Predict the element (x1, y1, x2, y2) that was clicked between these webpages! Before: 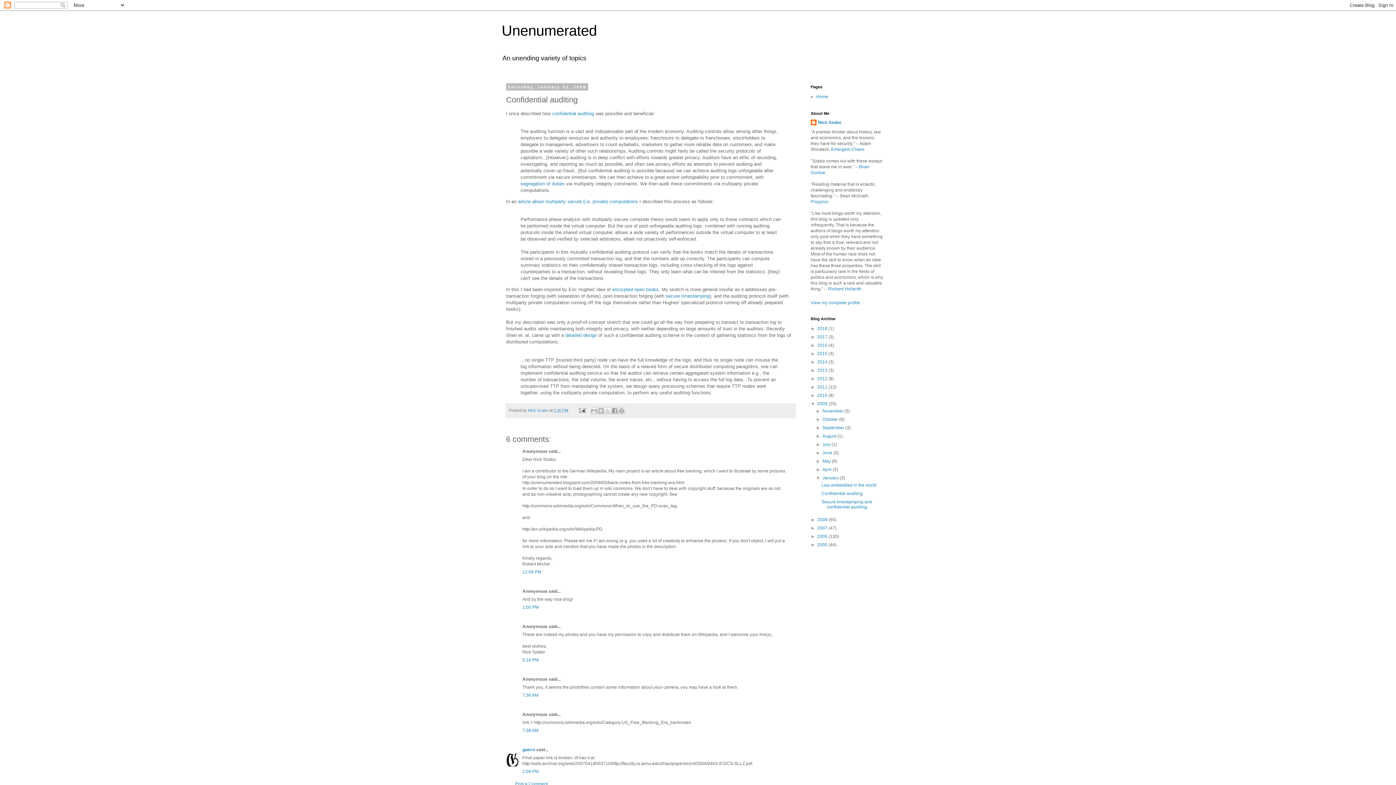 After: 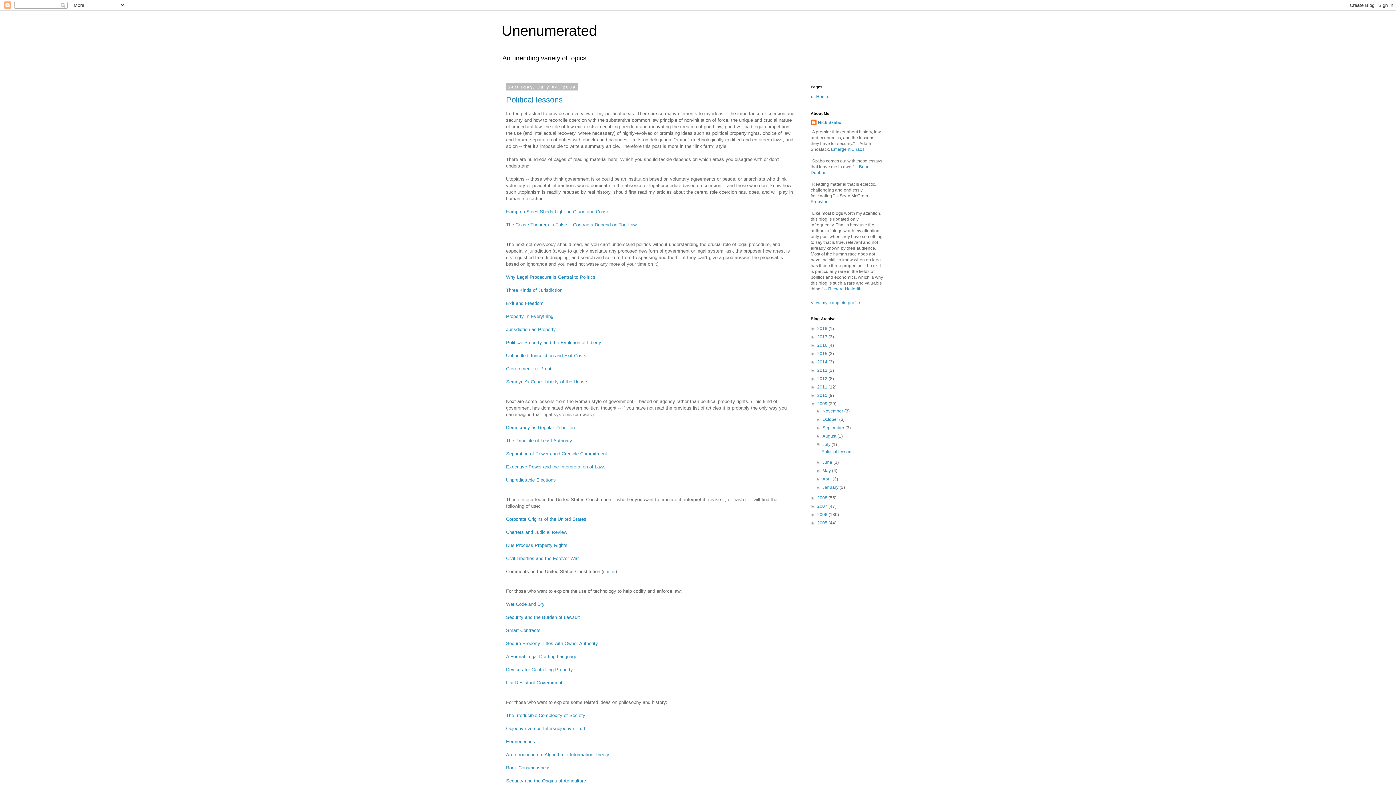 Action: bbox: (822, 442, 831, 447) label: July 